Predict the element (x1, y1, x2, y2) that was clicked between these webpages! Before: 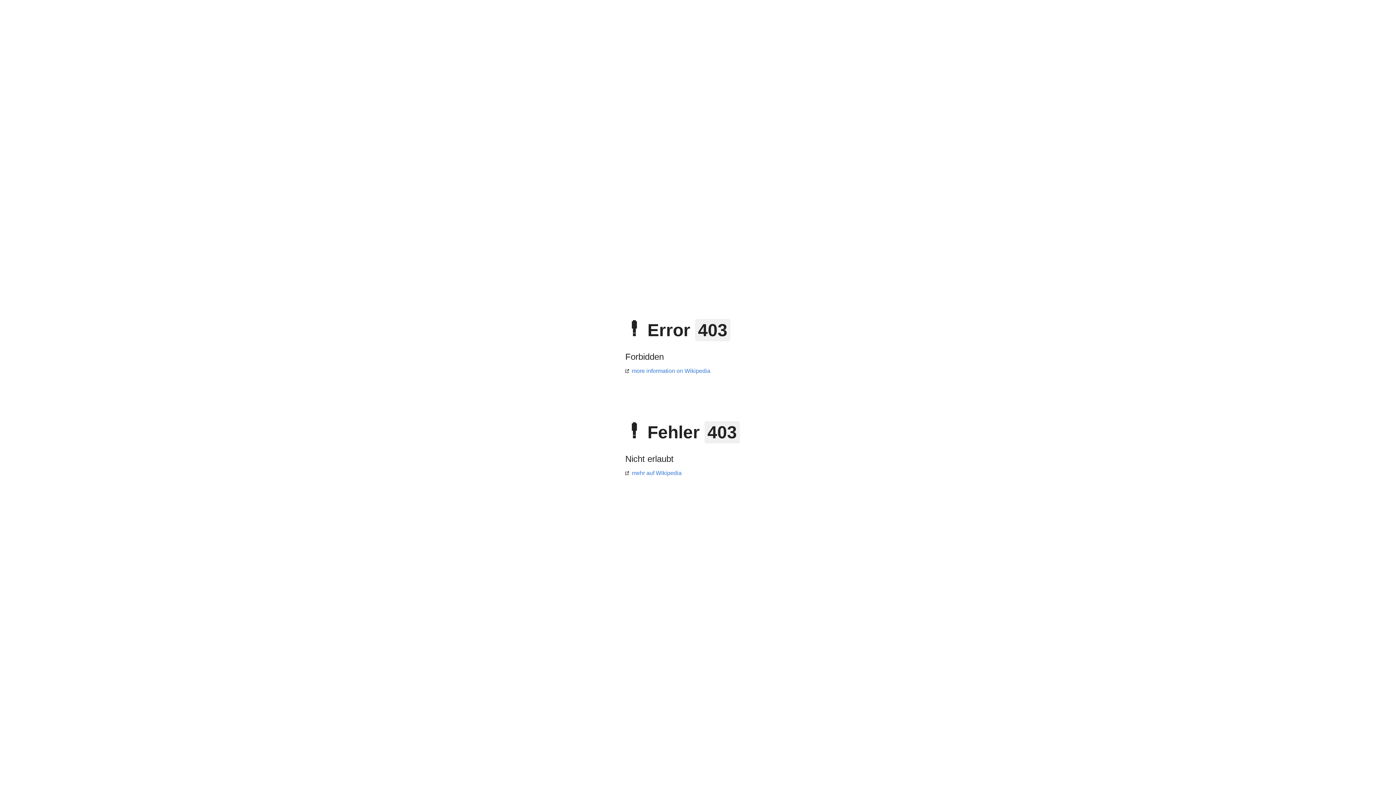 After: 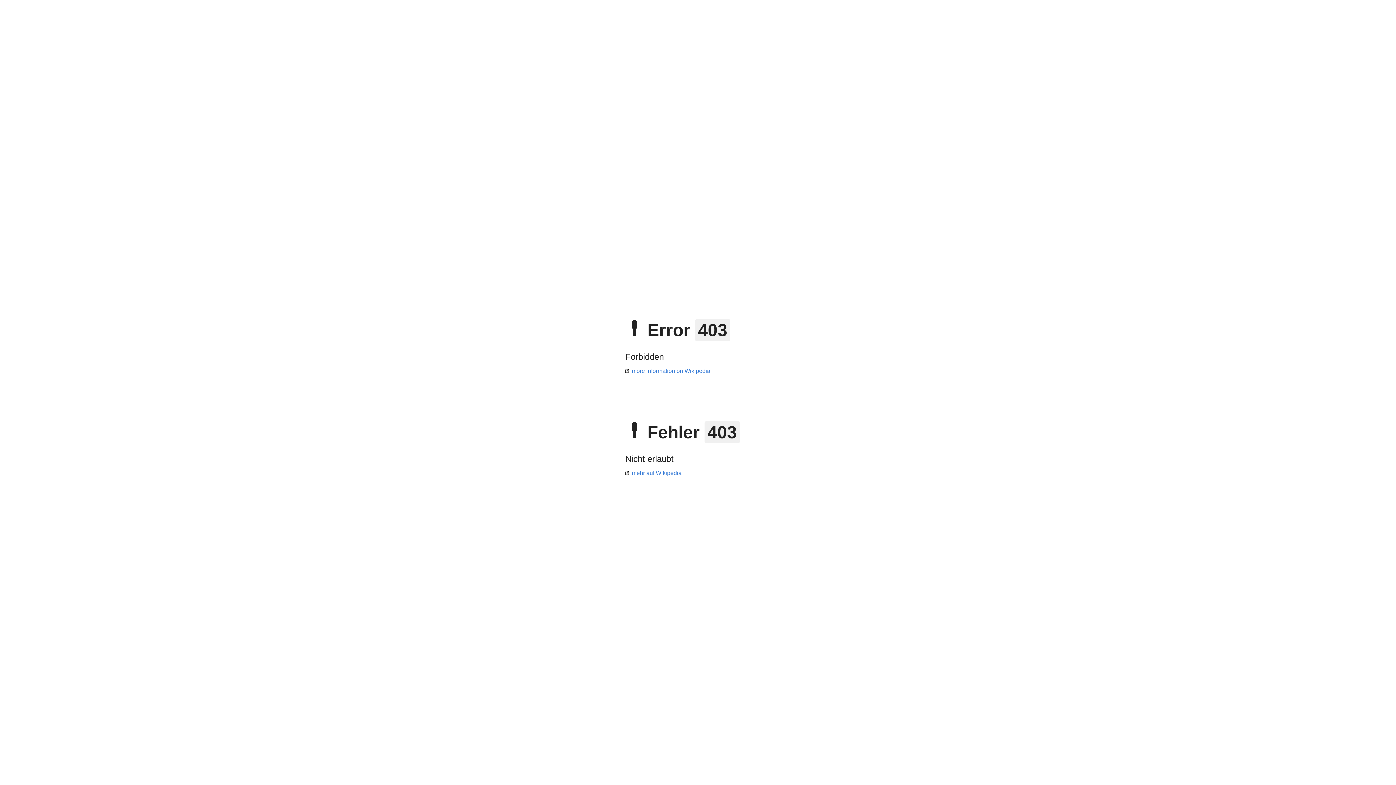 Action: bbox: (625, 470, 681, 476) label: mehr auf Wikipedia